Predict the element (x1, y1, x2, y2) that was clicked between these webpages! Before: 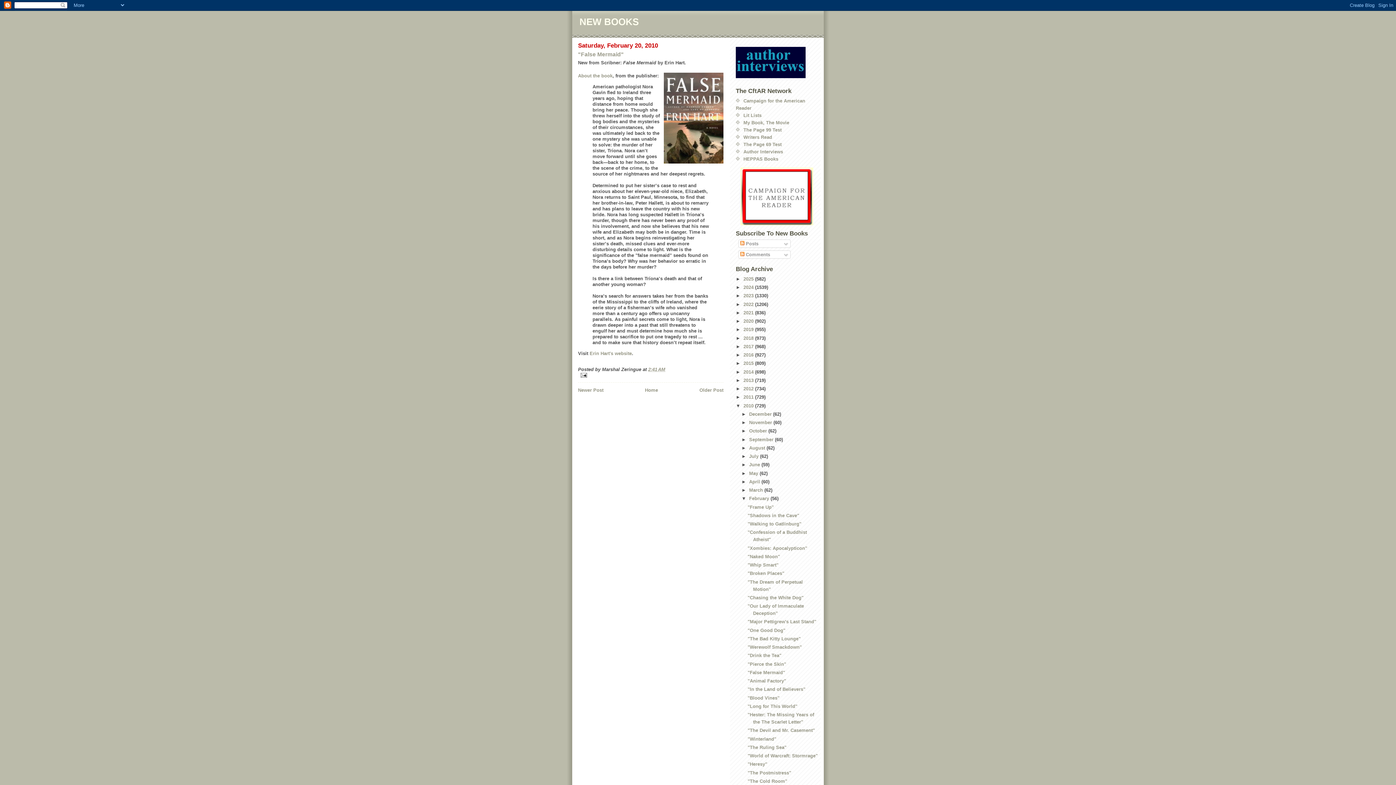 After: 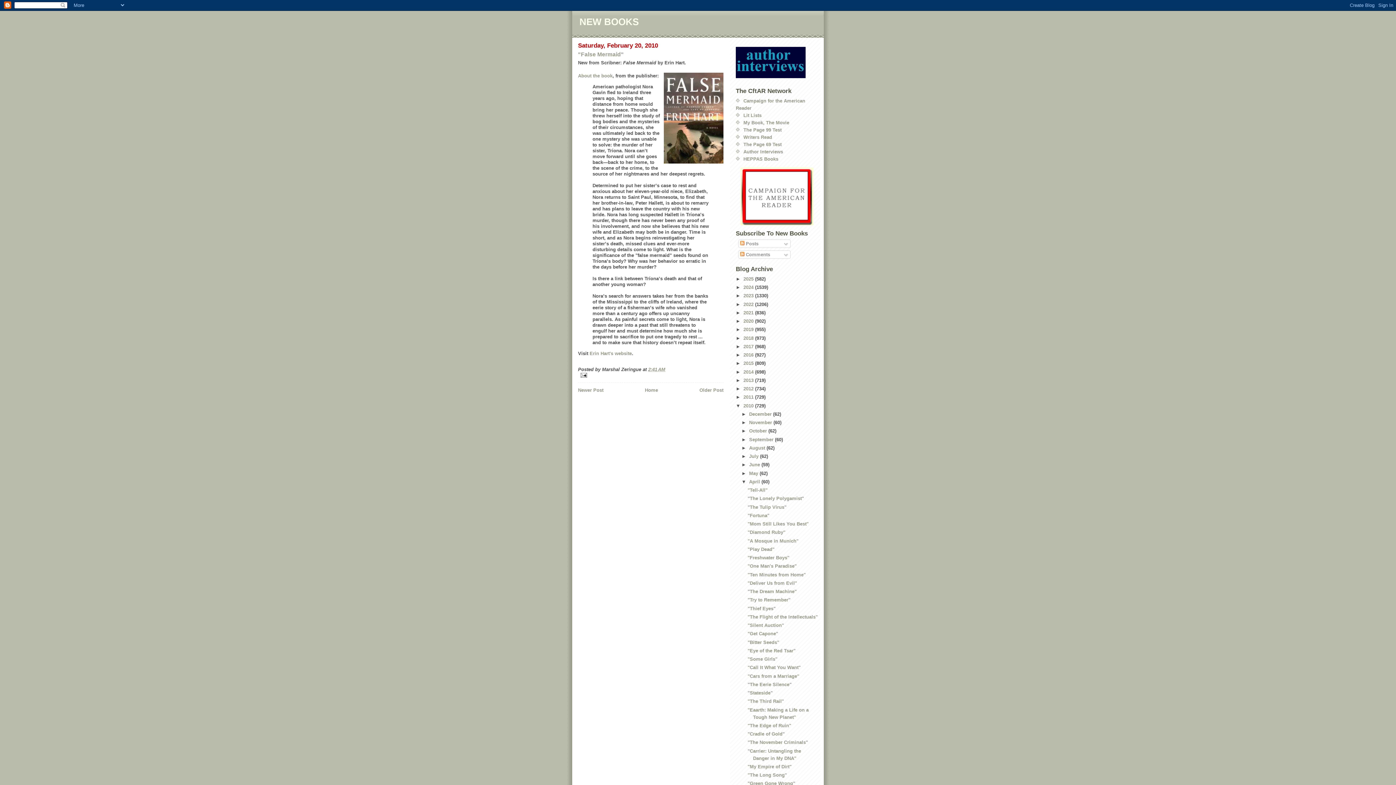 Action: bbox: (741, 479, 749, 484) label: ►  